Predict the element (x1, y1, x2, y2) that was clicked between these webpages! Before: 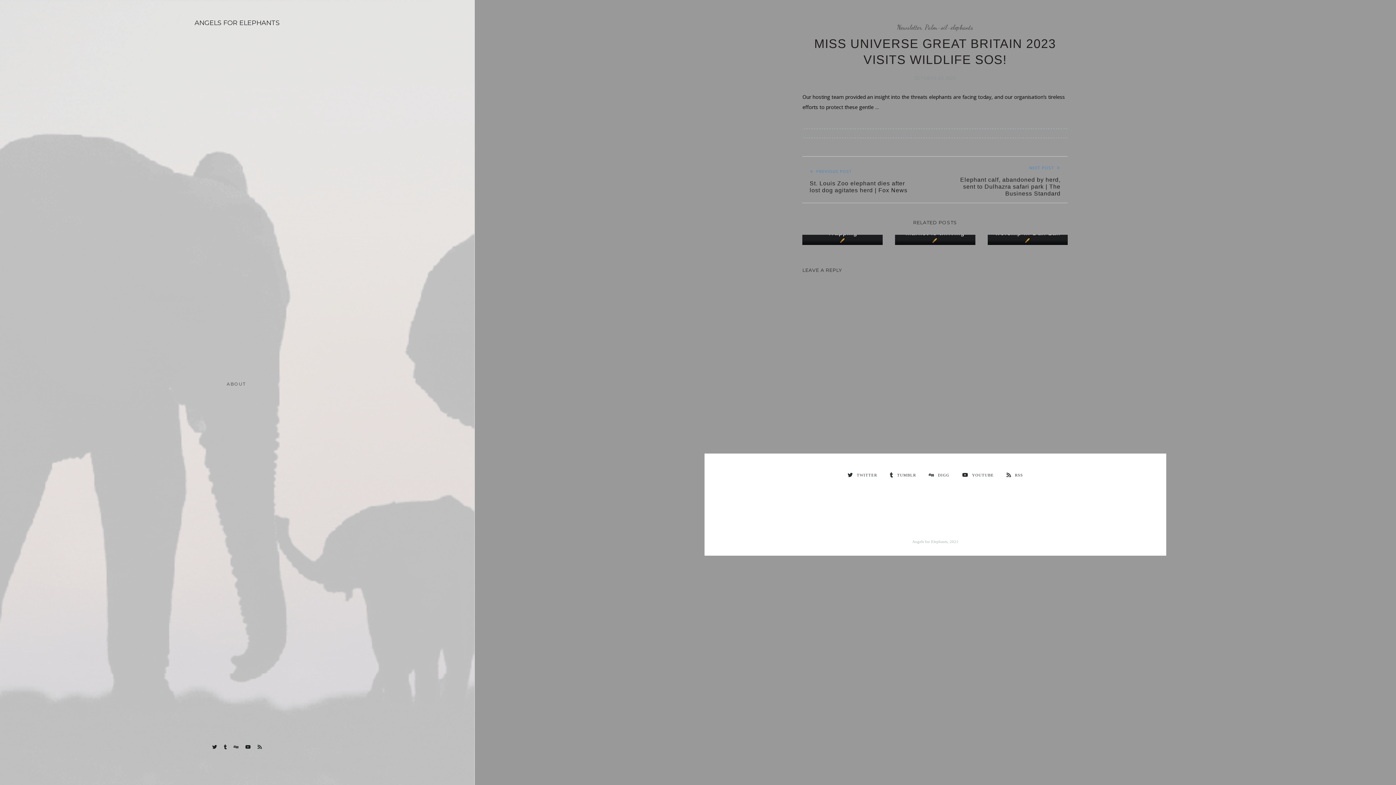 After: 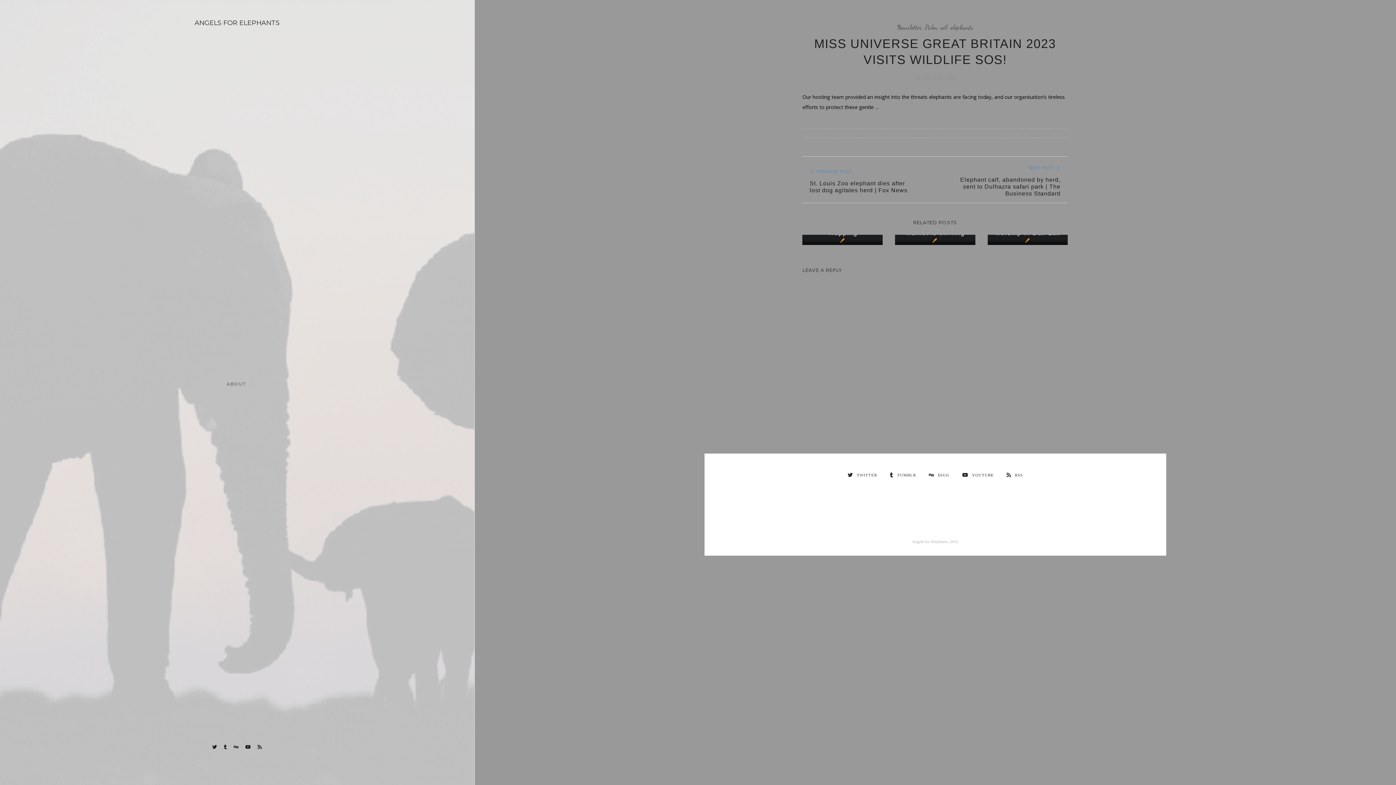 Action: bbox: (890, 470, 916, 480) label: TUMBLR